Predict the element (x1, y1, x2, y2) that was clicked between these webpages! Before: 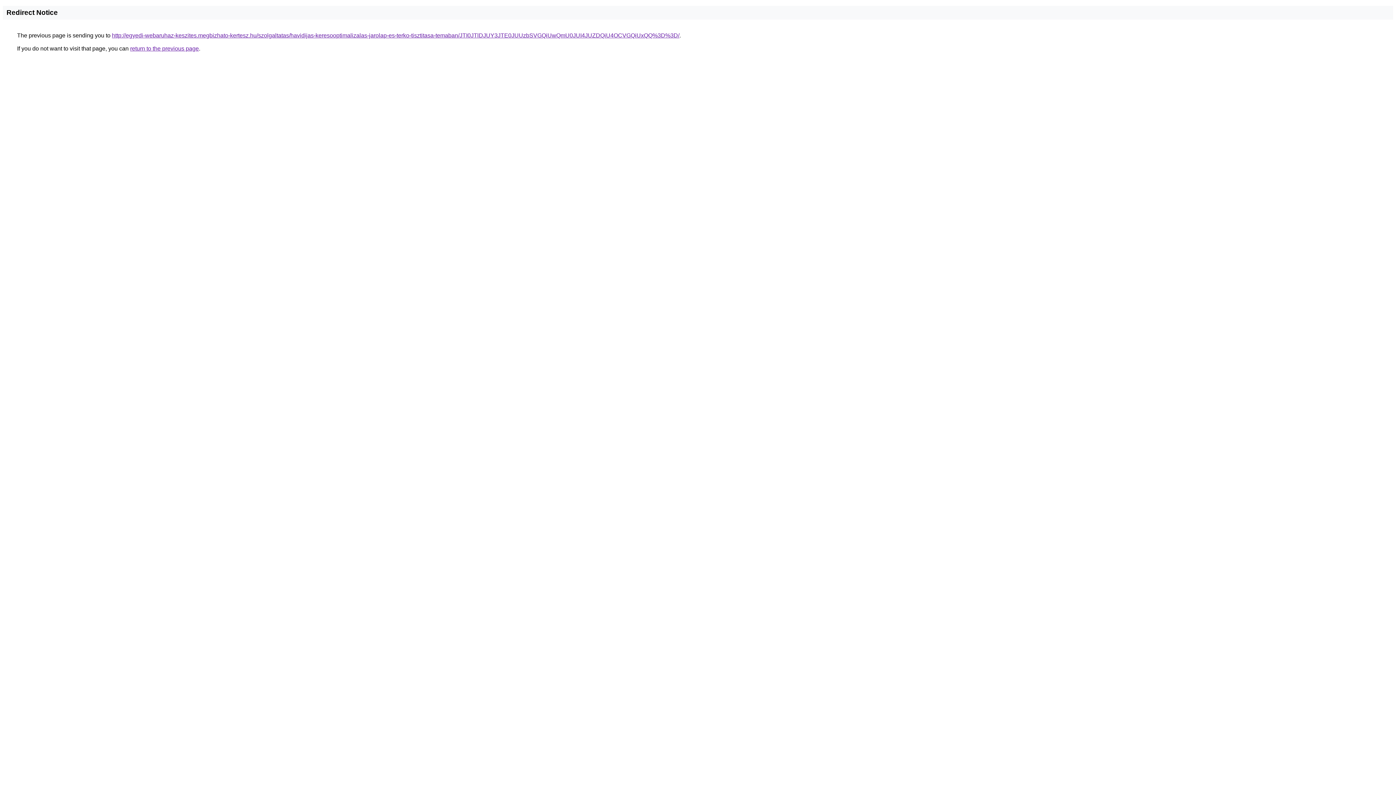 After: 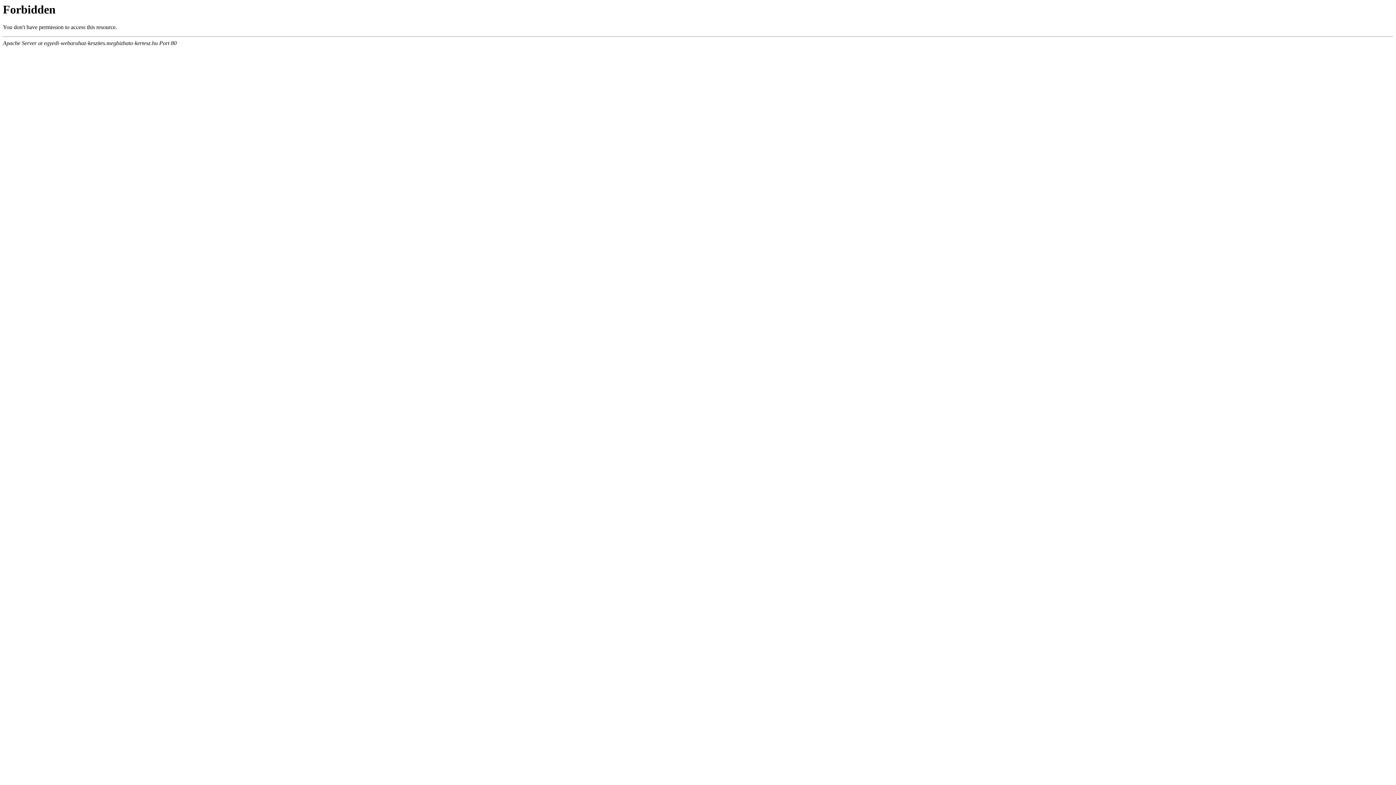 Action: bbox: (112, 32, 679, 38) label: http://egyedi-webaruhaz-keszites.megbizhato-kertesz.hu/szolgaltatas/havidijas-keresooptimalizalas-jarolap-es-terko-tisztitasa-temaban/JTI0JTlDJUY3JTE0JUUzbSVGQiUwQmU0JUI4JUZDQiU4OCVGQiUxQQ%3D%3D/